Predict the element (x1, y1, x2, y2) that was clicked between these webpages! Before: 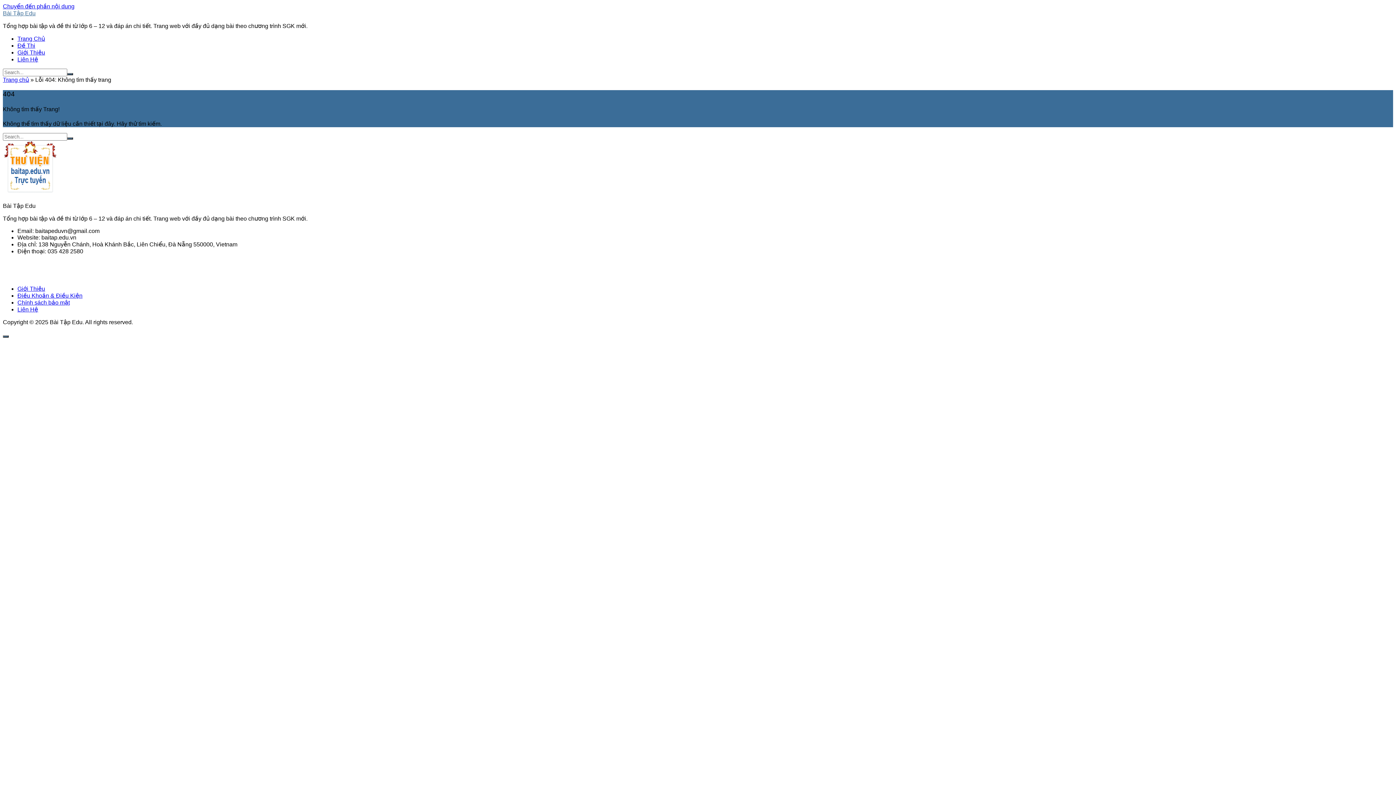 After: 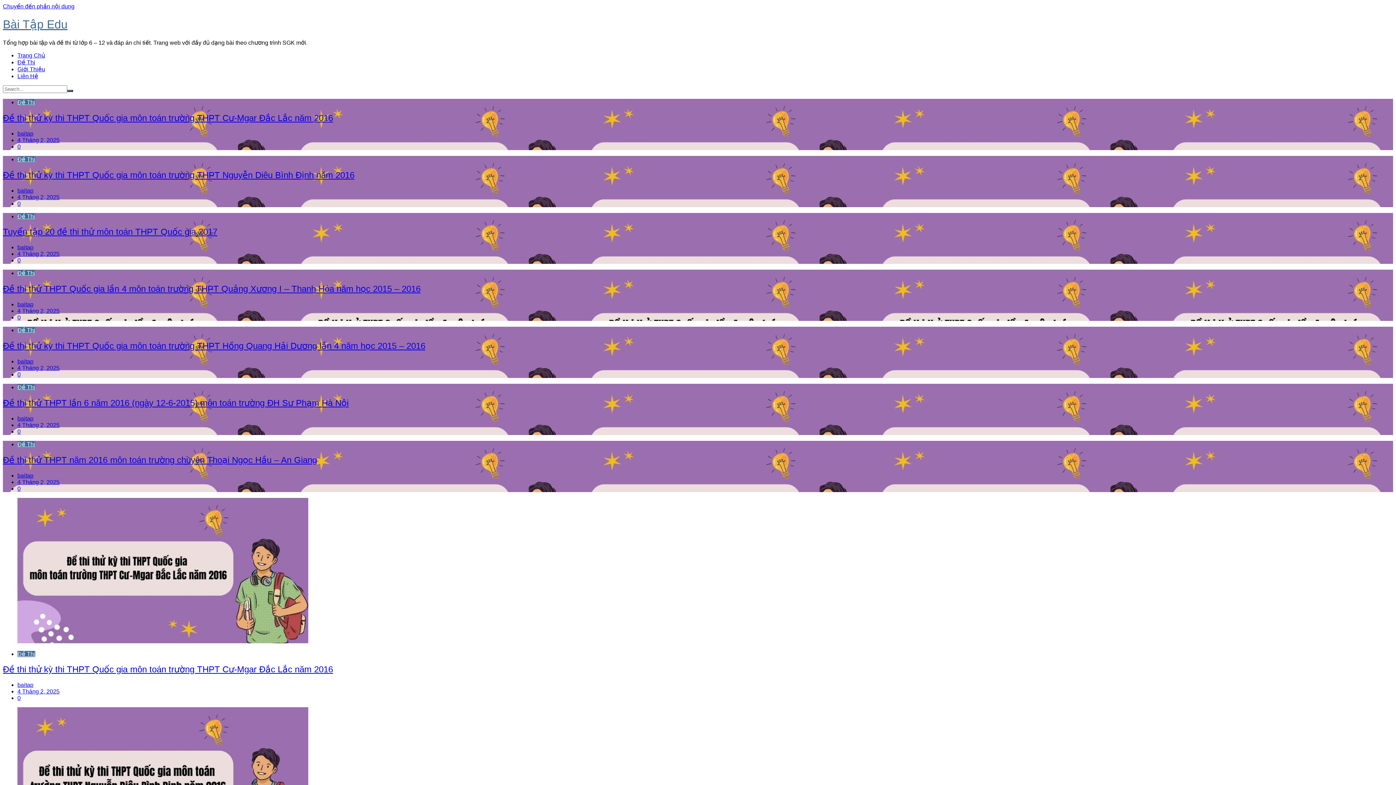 Action: bbox: (2, 190, 57, 196)